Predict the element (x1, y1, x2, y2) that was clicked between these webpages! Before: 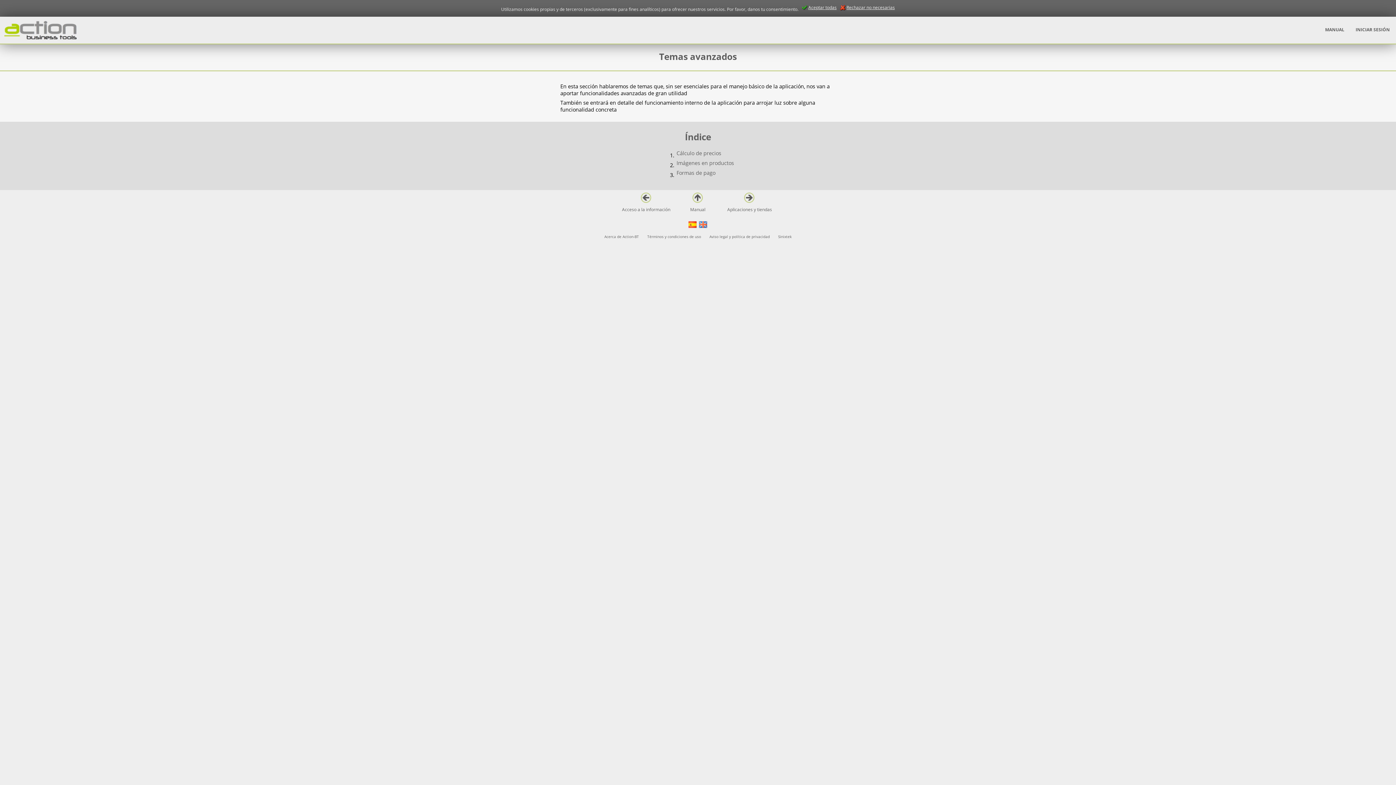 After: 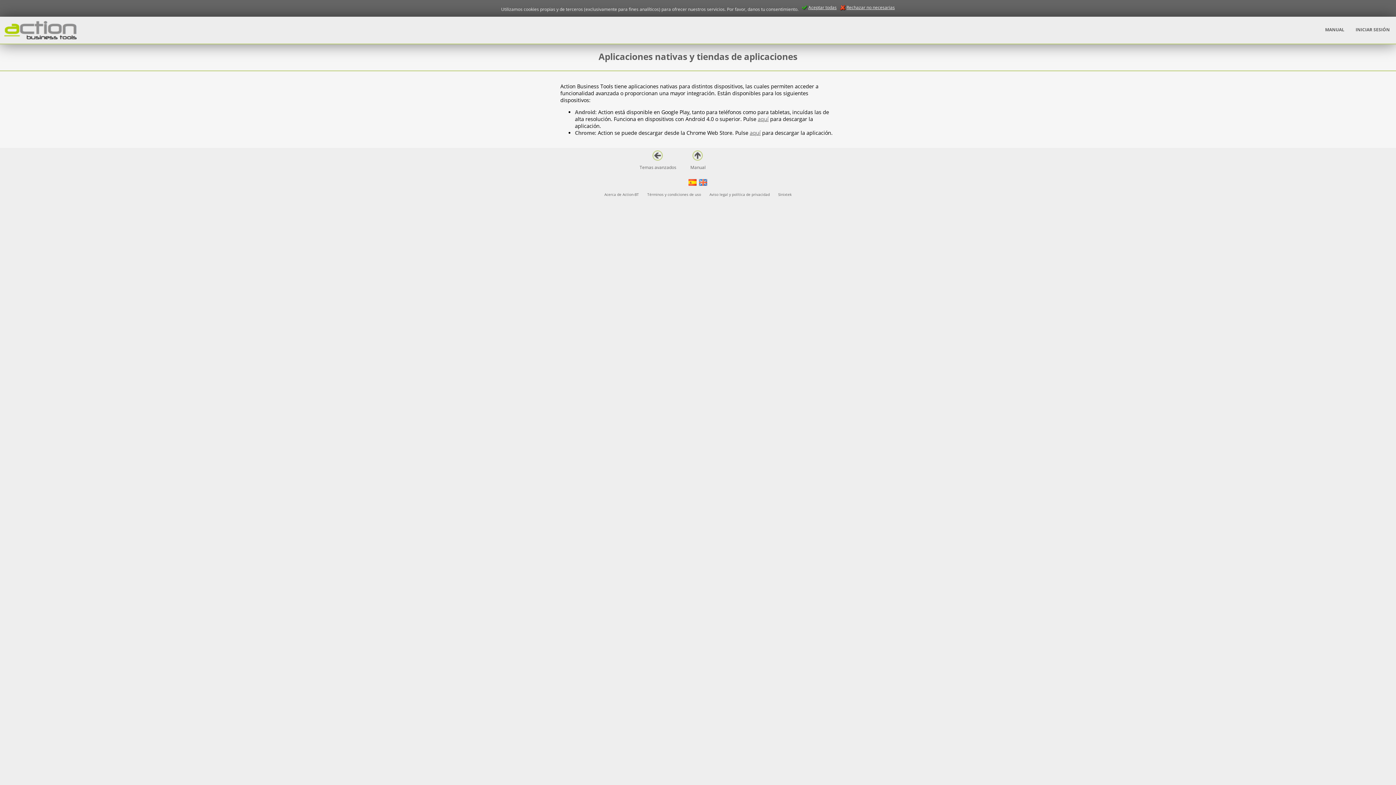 Action: bbox: (726, 205, 772, 213) label: Aplicaciones y tiendas